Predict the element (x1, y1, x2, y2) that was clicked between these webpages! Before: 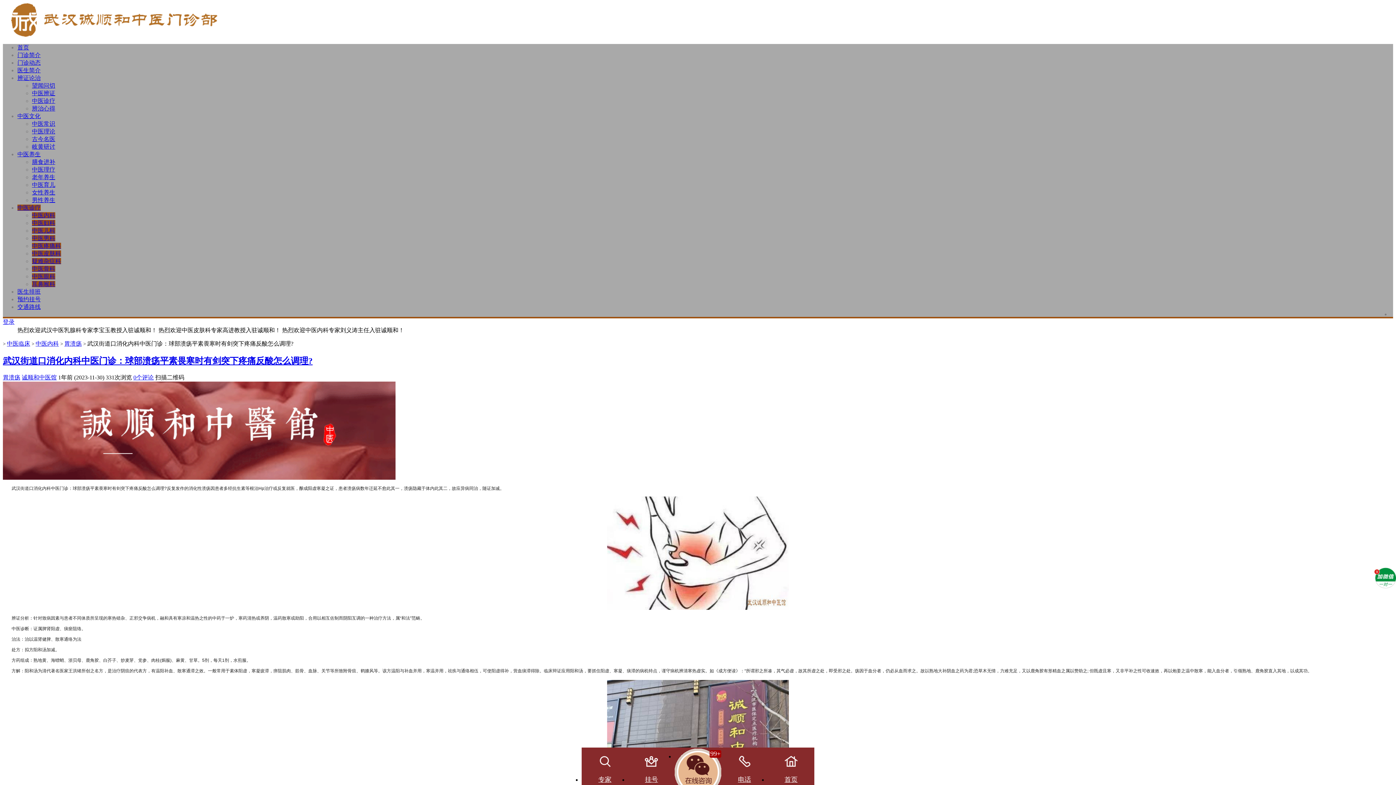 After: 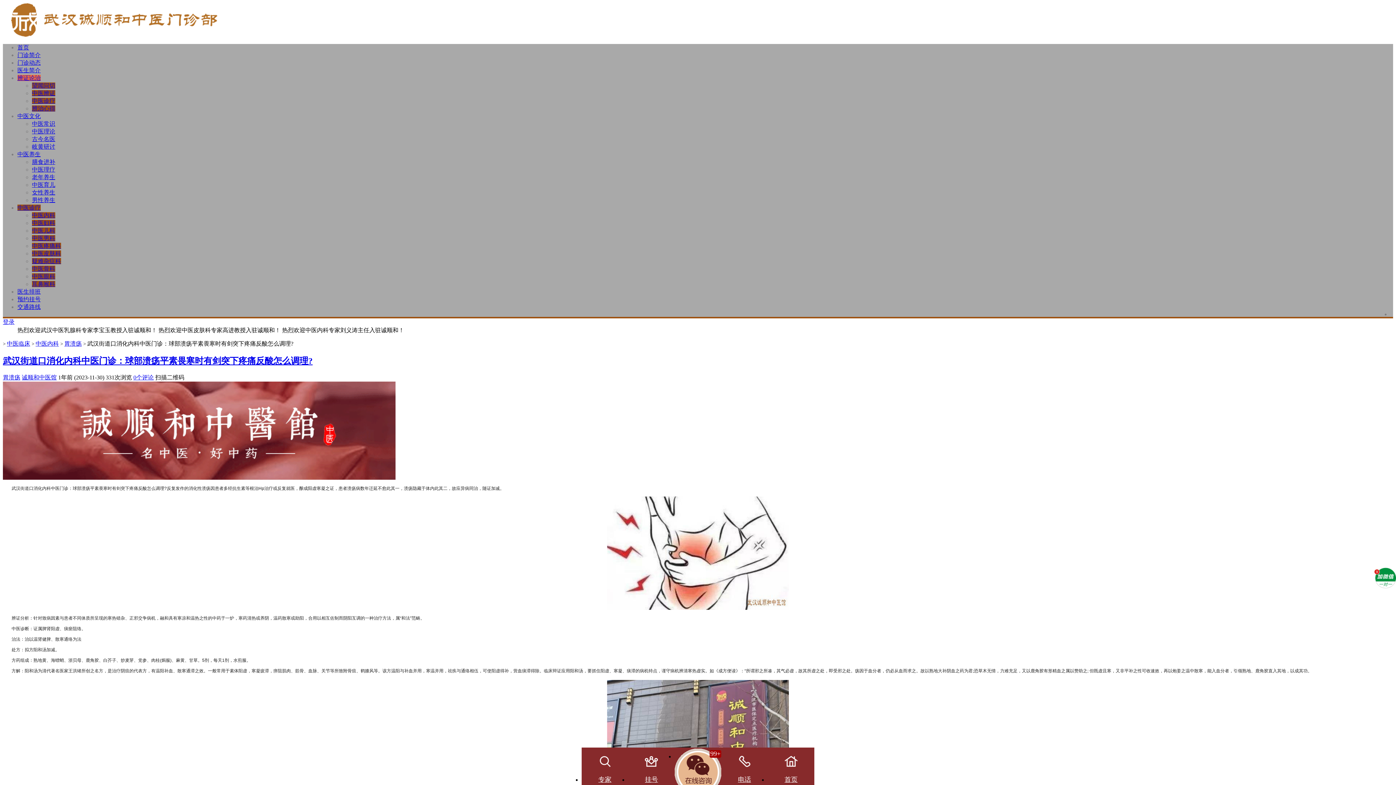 Action: bbox: (17, 74, 40, 81) label: 辨证论治